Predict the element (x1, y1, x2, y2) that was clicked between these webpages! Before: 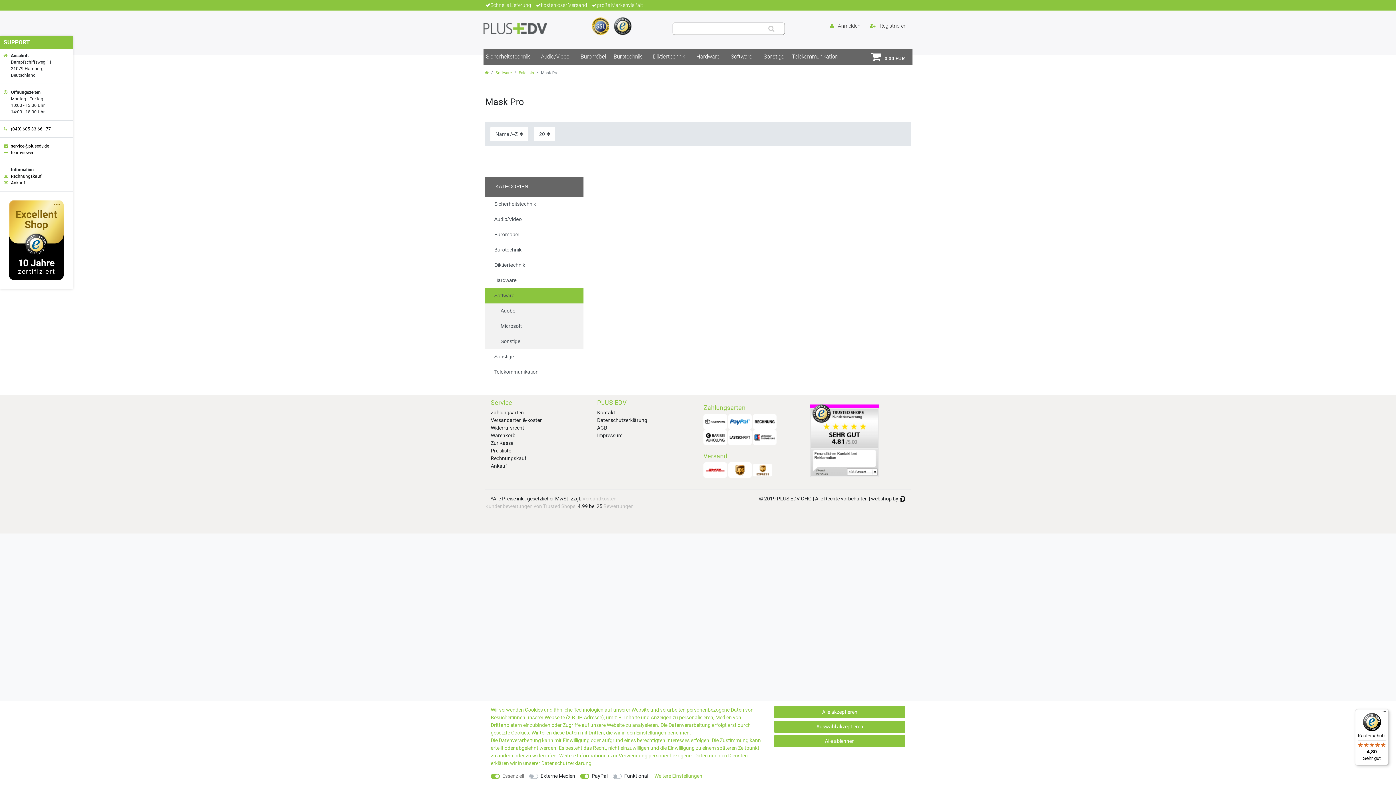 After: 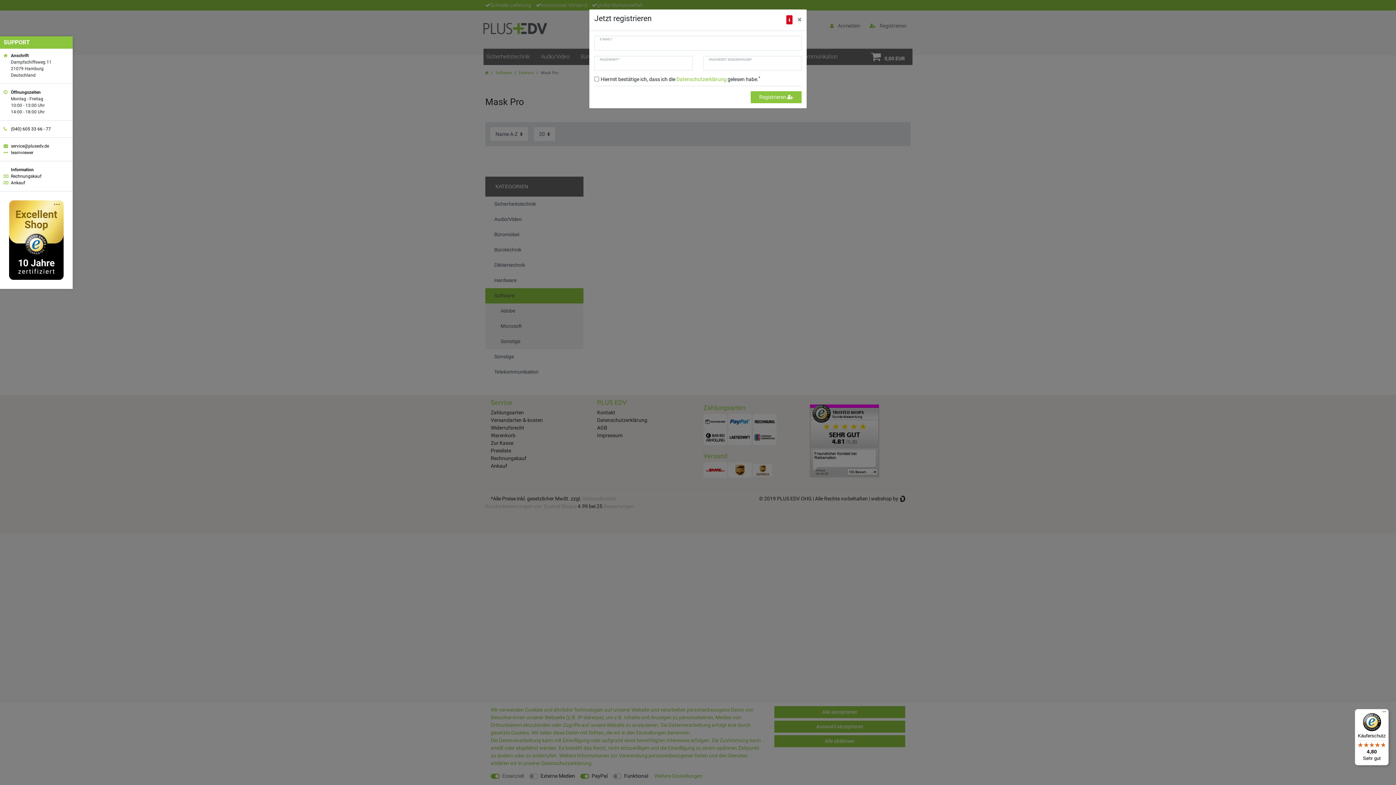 Action: bbox: (865, 19, 910, 32) label: Registrieren